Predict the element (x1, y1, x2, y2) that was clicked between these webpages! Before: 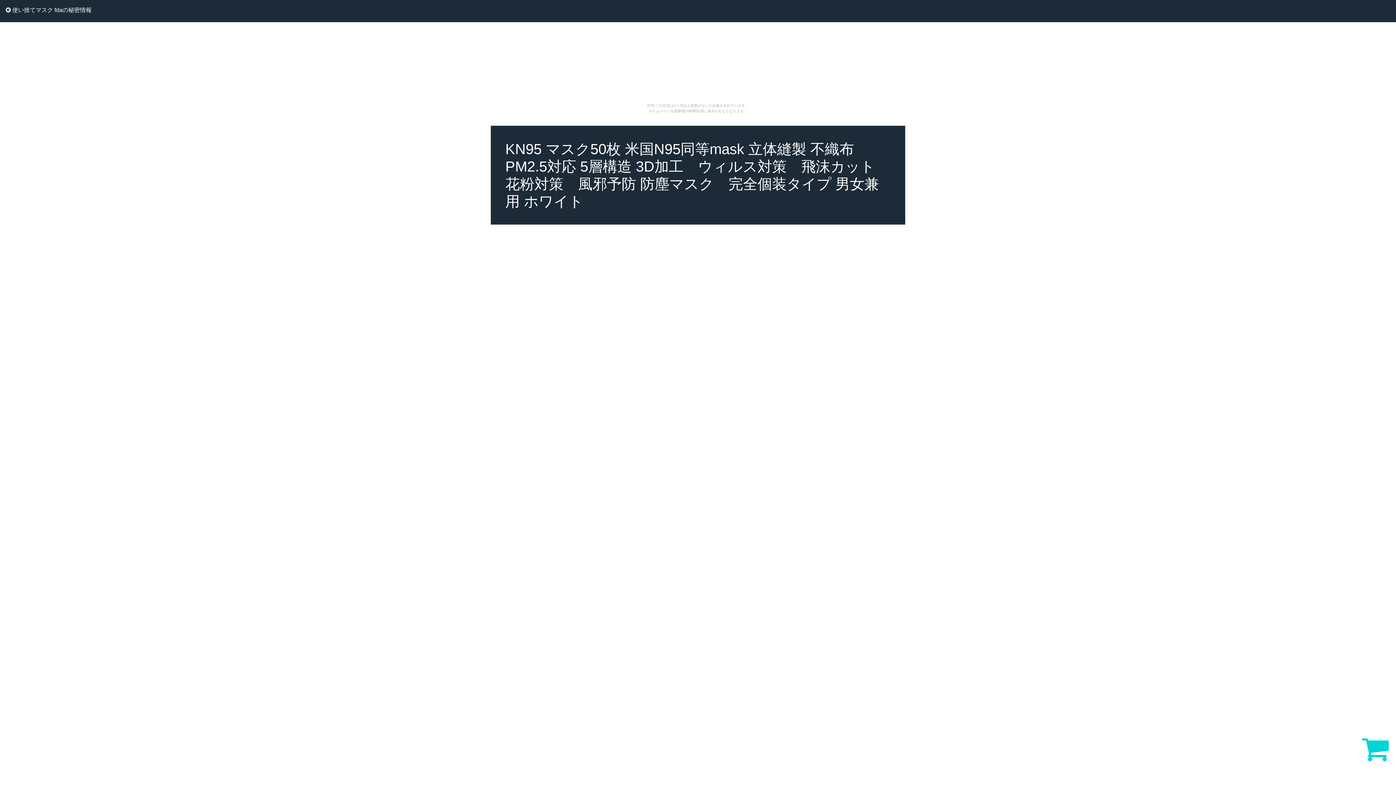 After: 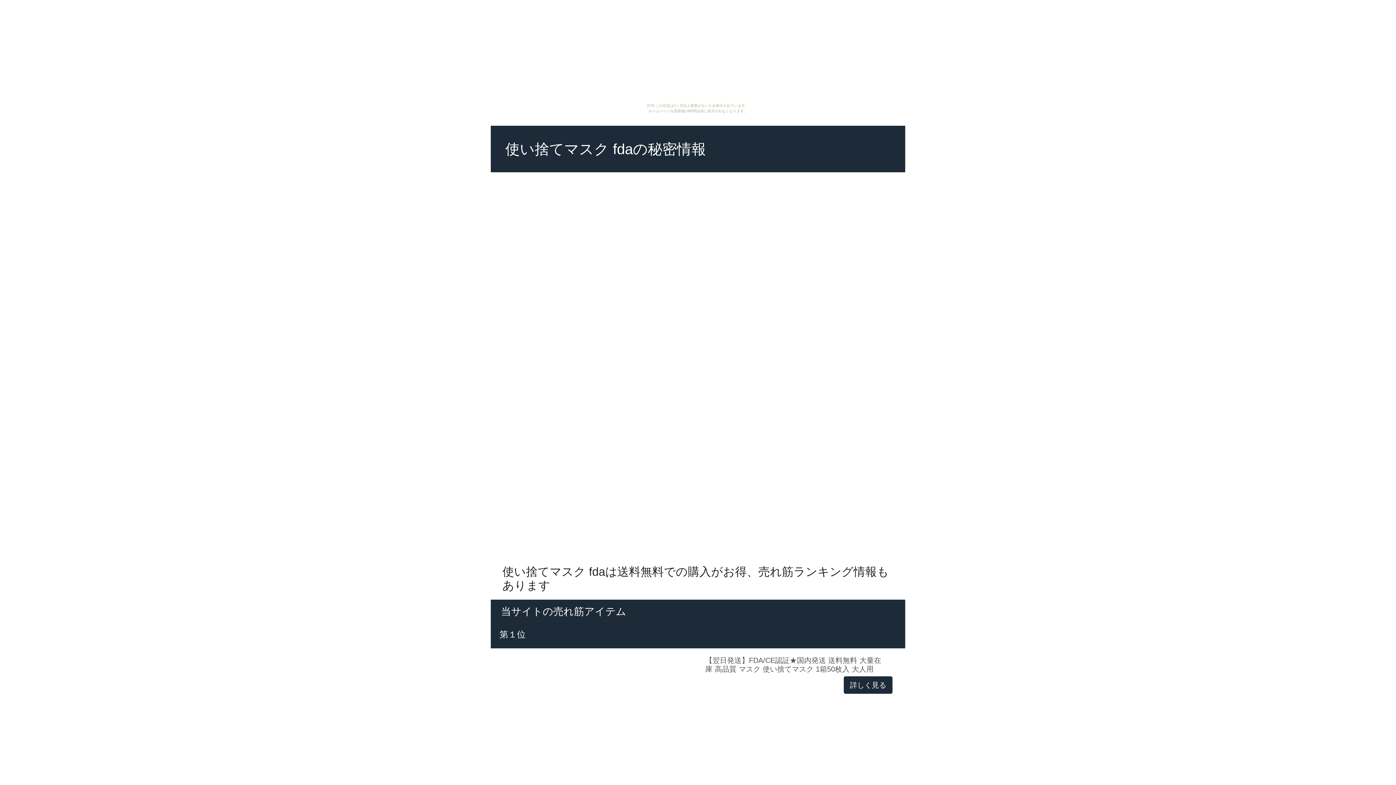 Action: bbox: (5, 6, 91, 13) label:  使い捨てマスク fdaの秘密情報